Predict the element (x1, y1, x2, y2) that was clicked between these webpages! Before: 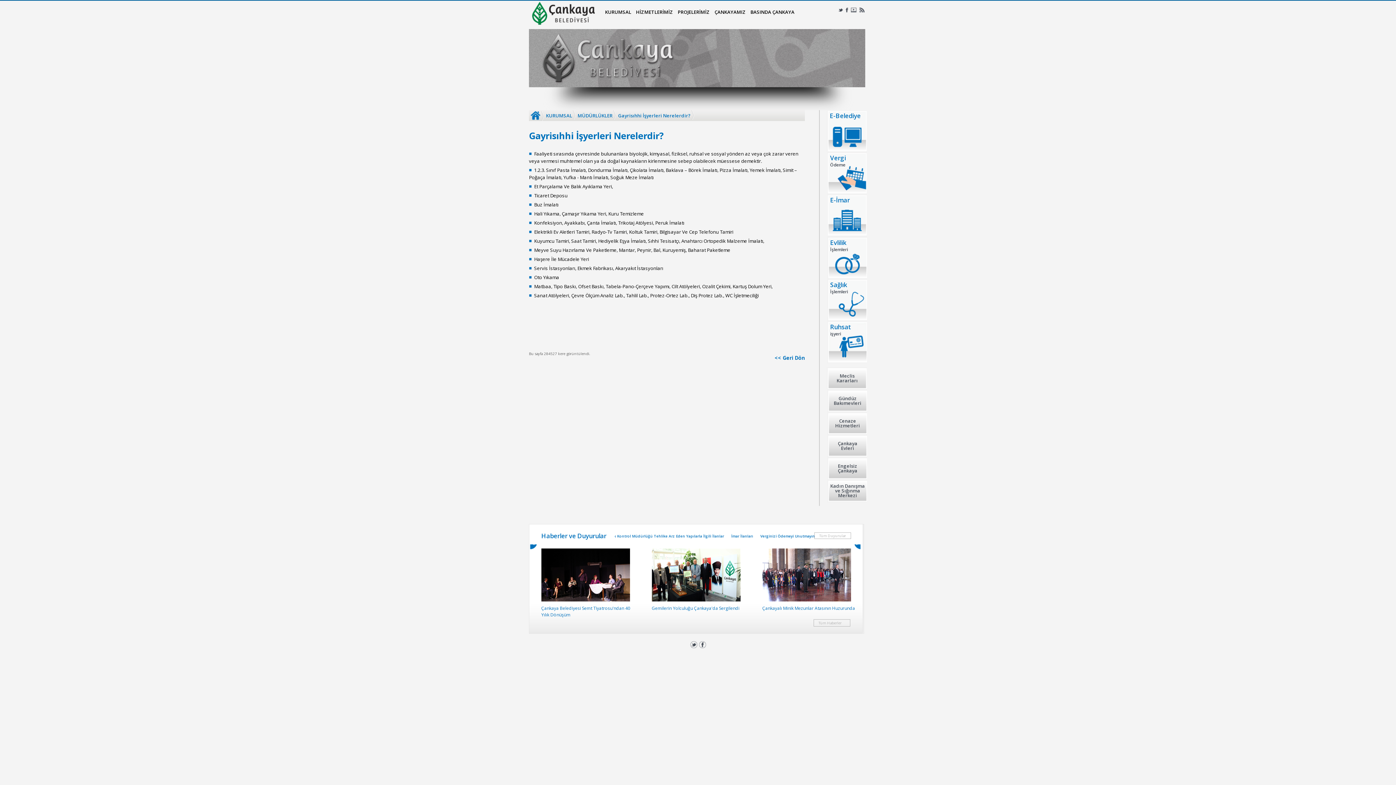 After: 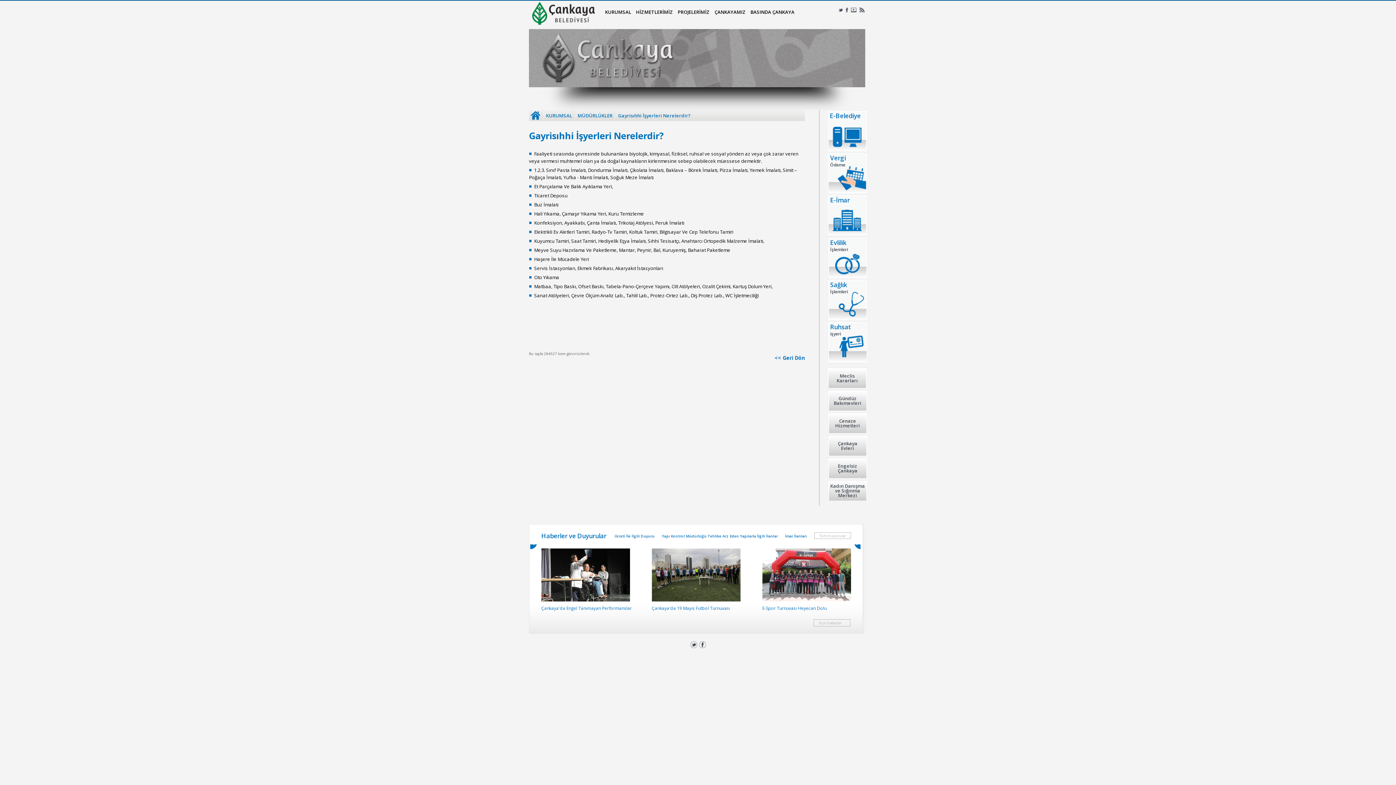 Action: bbox: (848, 7, 856, 14)